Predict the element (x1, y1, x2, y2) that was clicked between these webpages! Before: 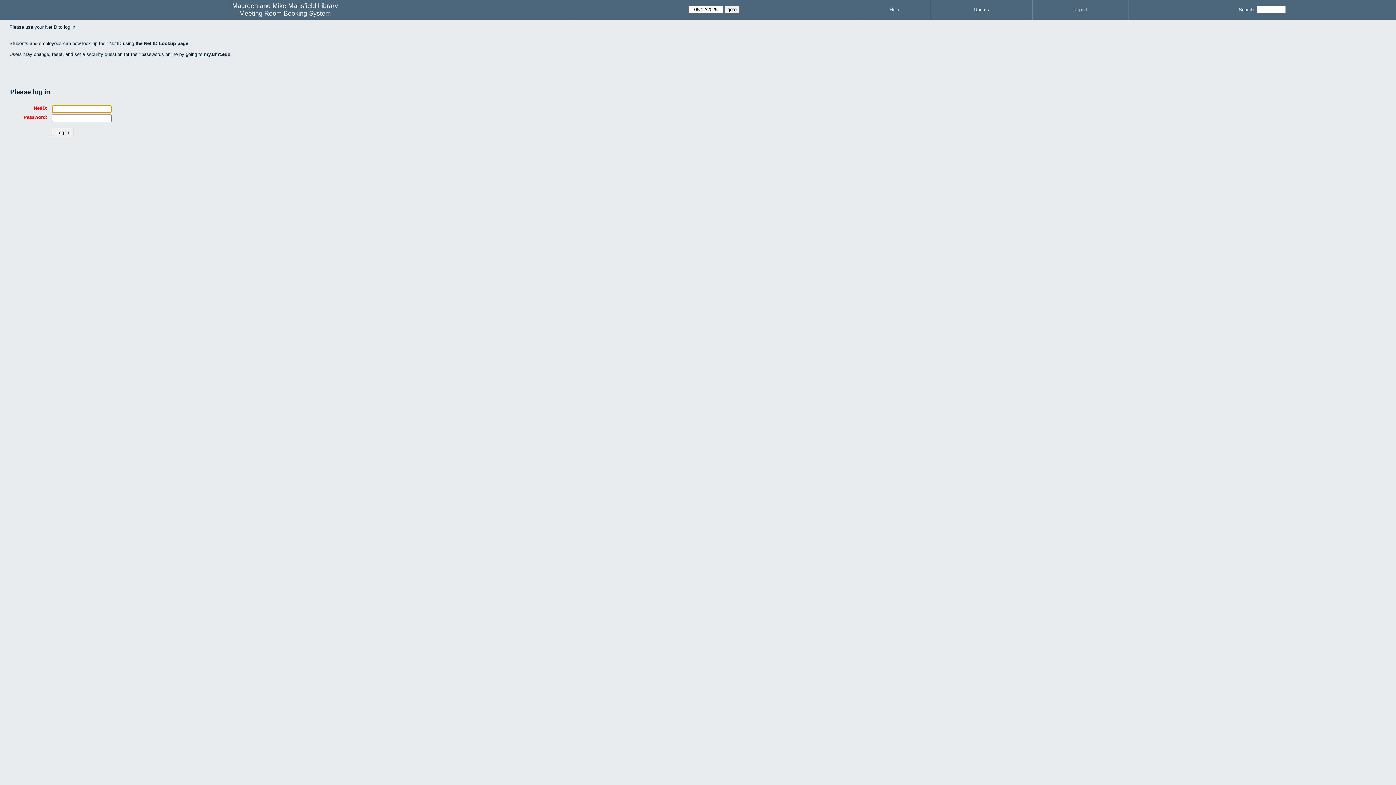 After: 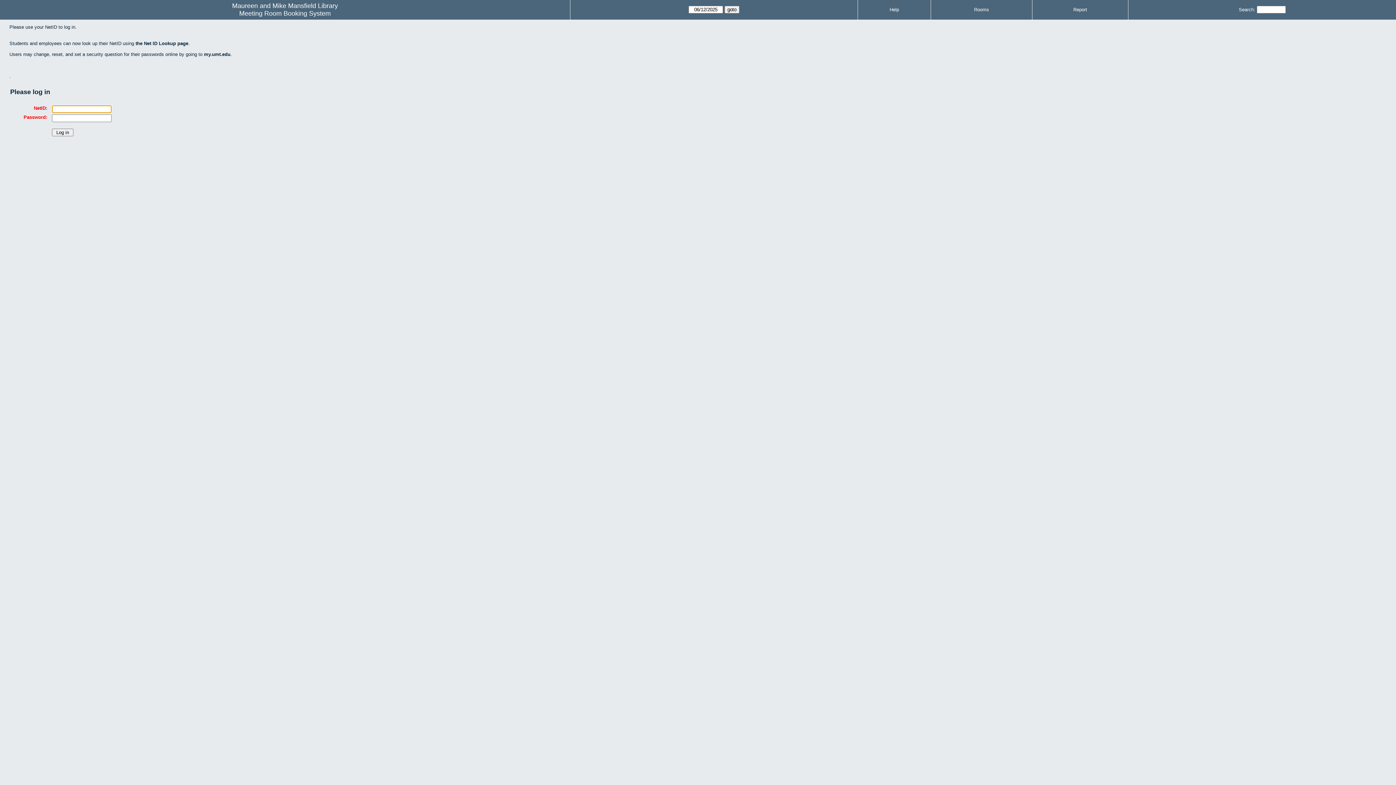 Action: label: Report bbox: (1073, 6, 1087, 12)